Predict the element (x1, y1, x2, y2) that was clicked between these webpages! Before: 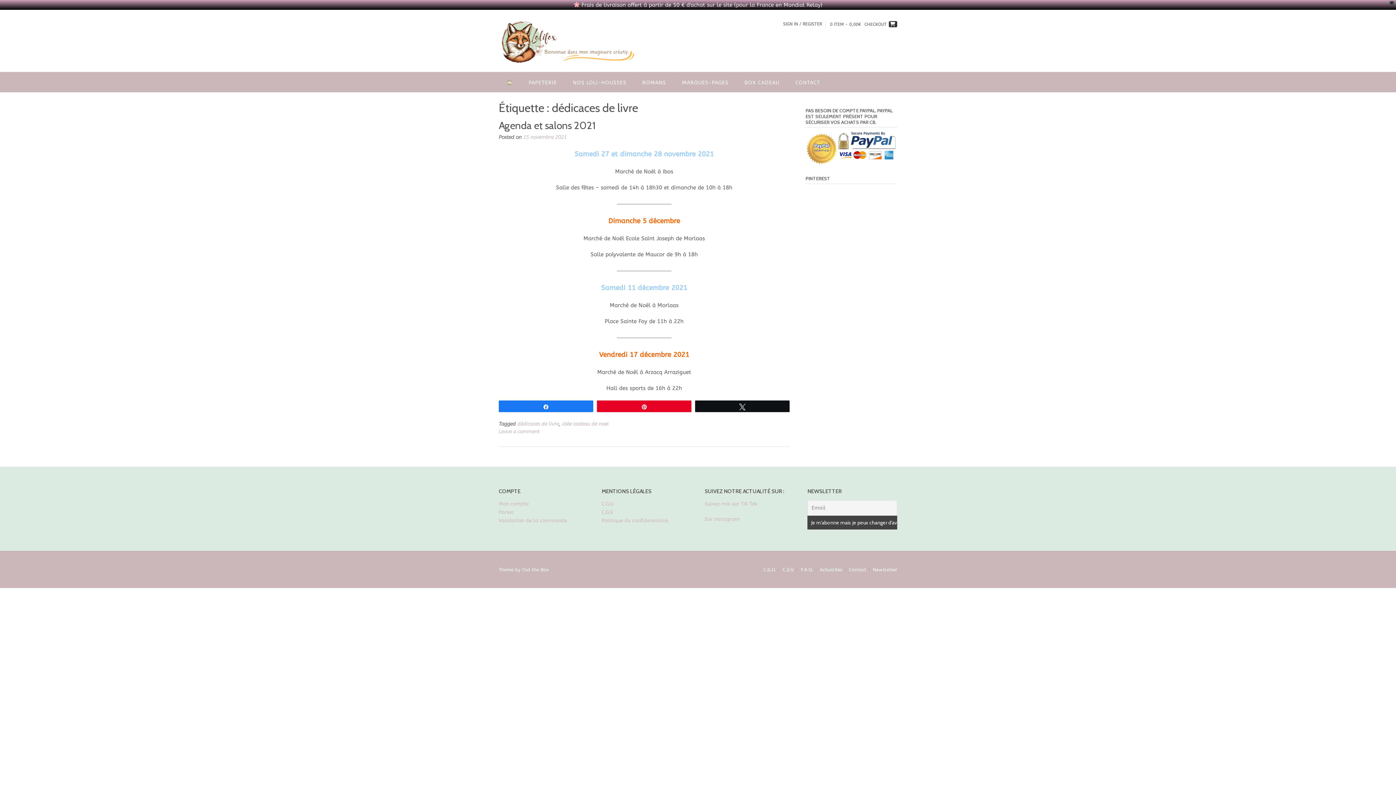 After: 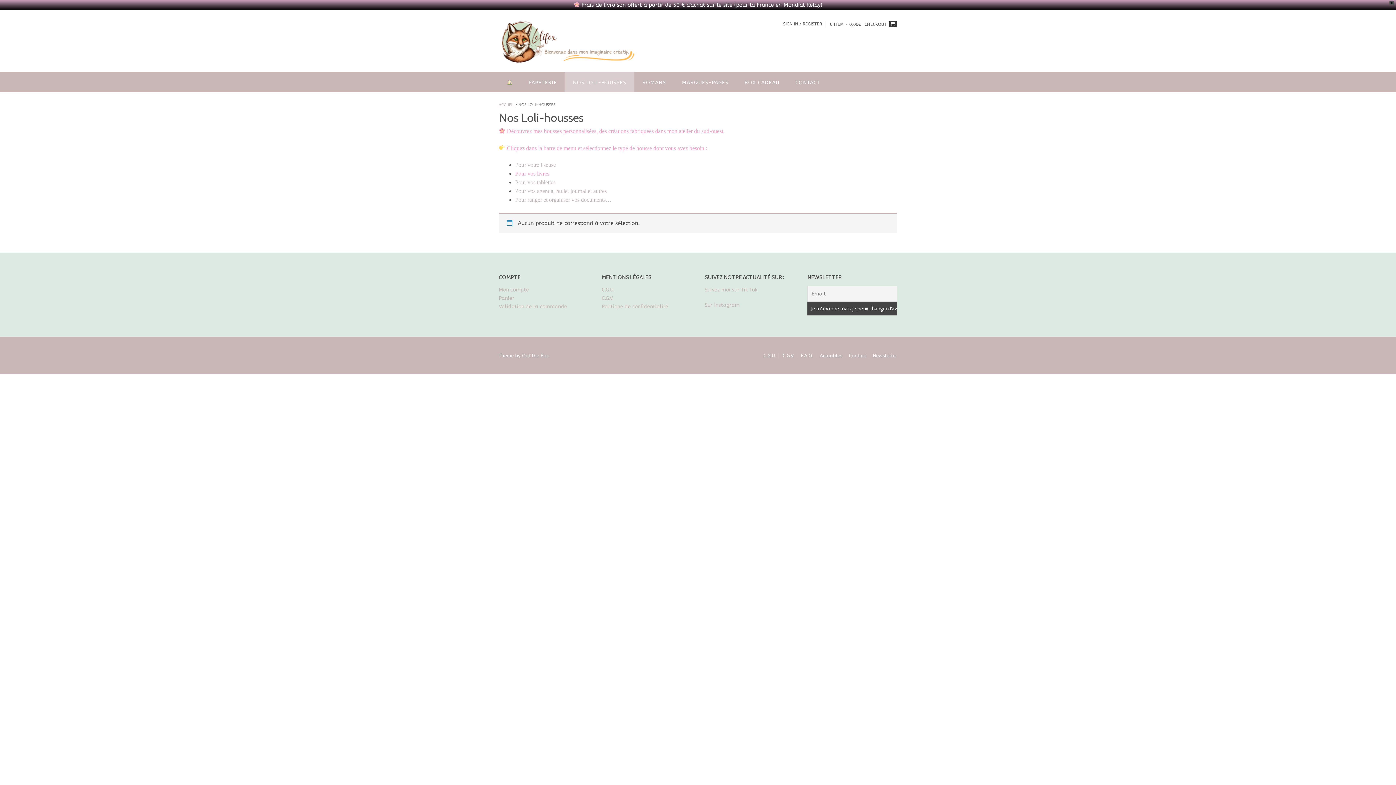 Action: label: NOS LOLI-HOUSSES bbox: (565, 72, 634, 92)